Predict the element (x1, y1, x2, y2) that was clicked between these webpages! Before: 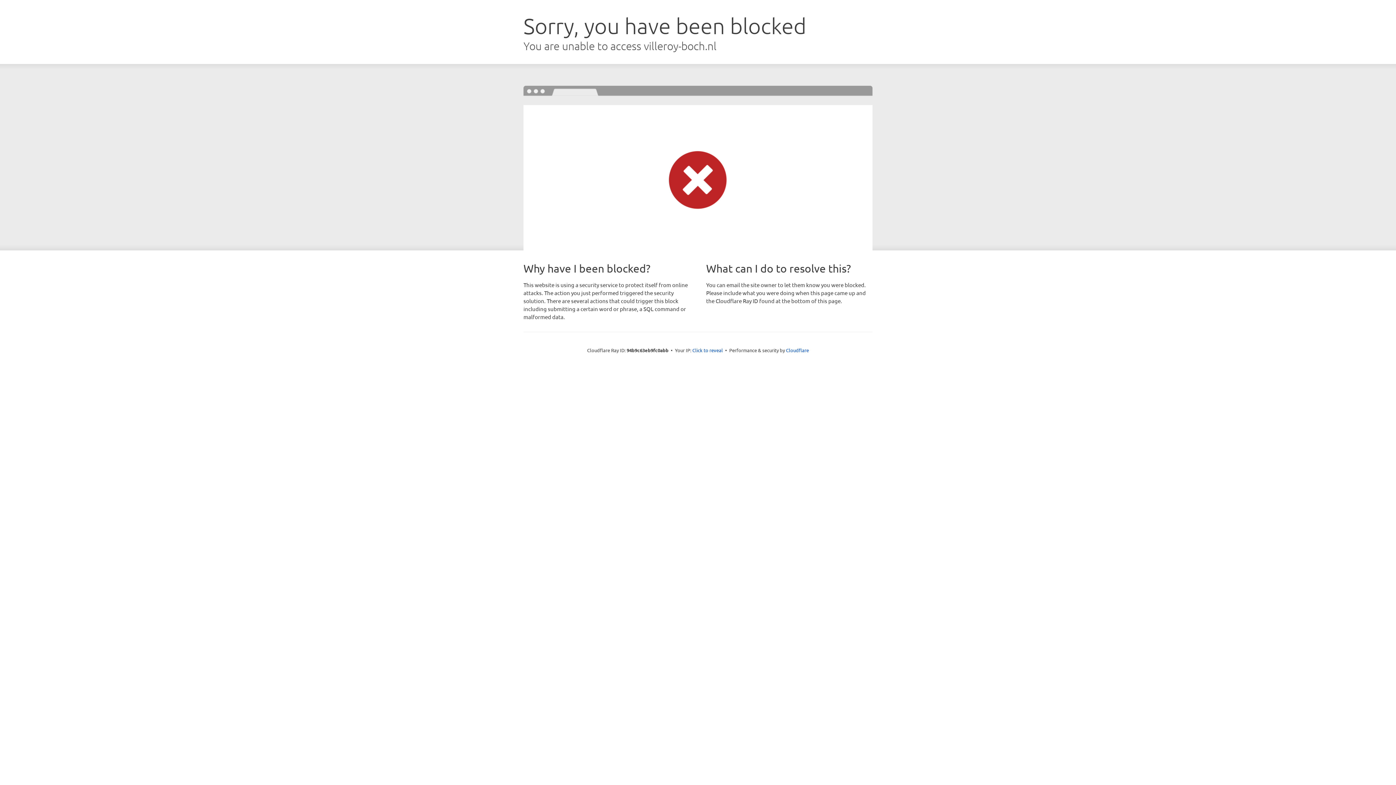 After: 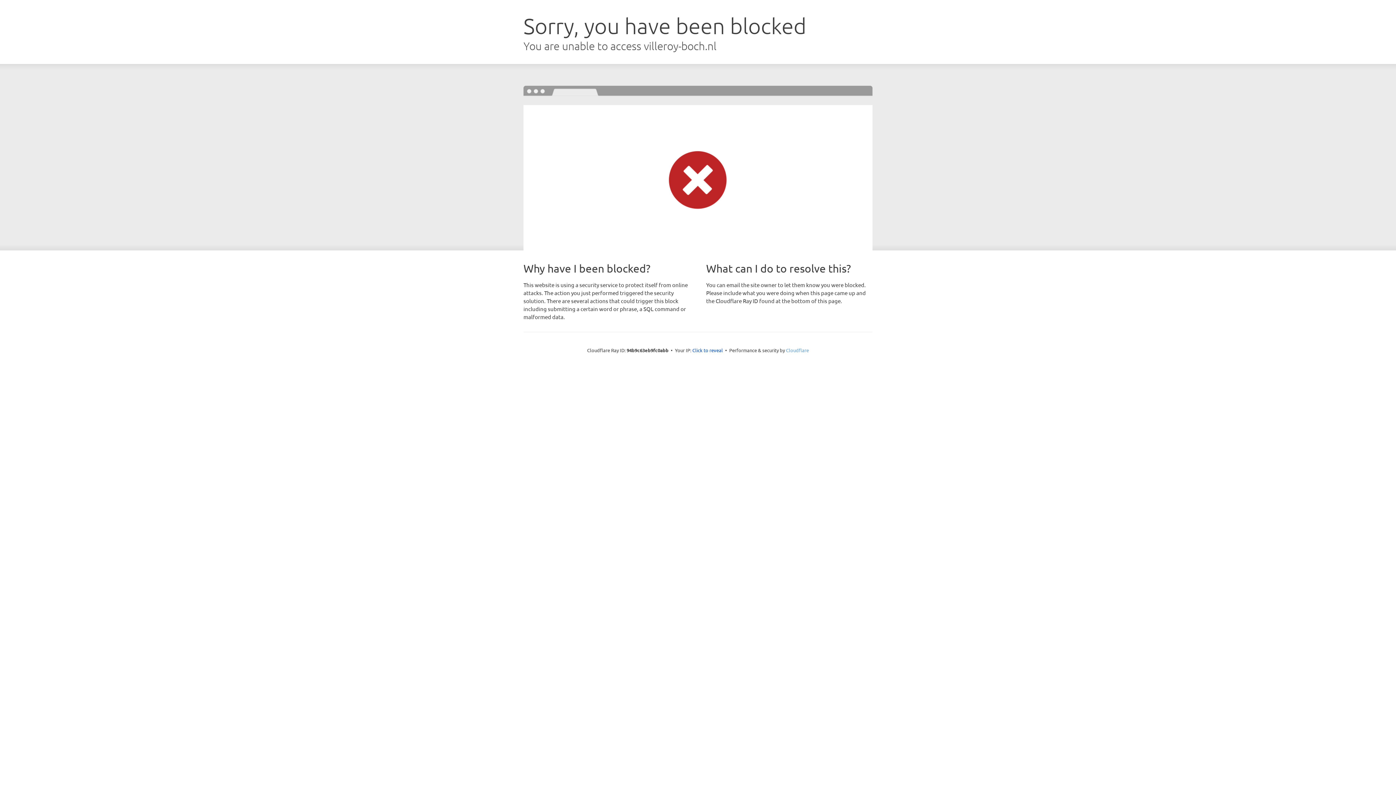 Action: label: Cloudflare bbox: (786, 347, 809, 353)